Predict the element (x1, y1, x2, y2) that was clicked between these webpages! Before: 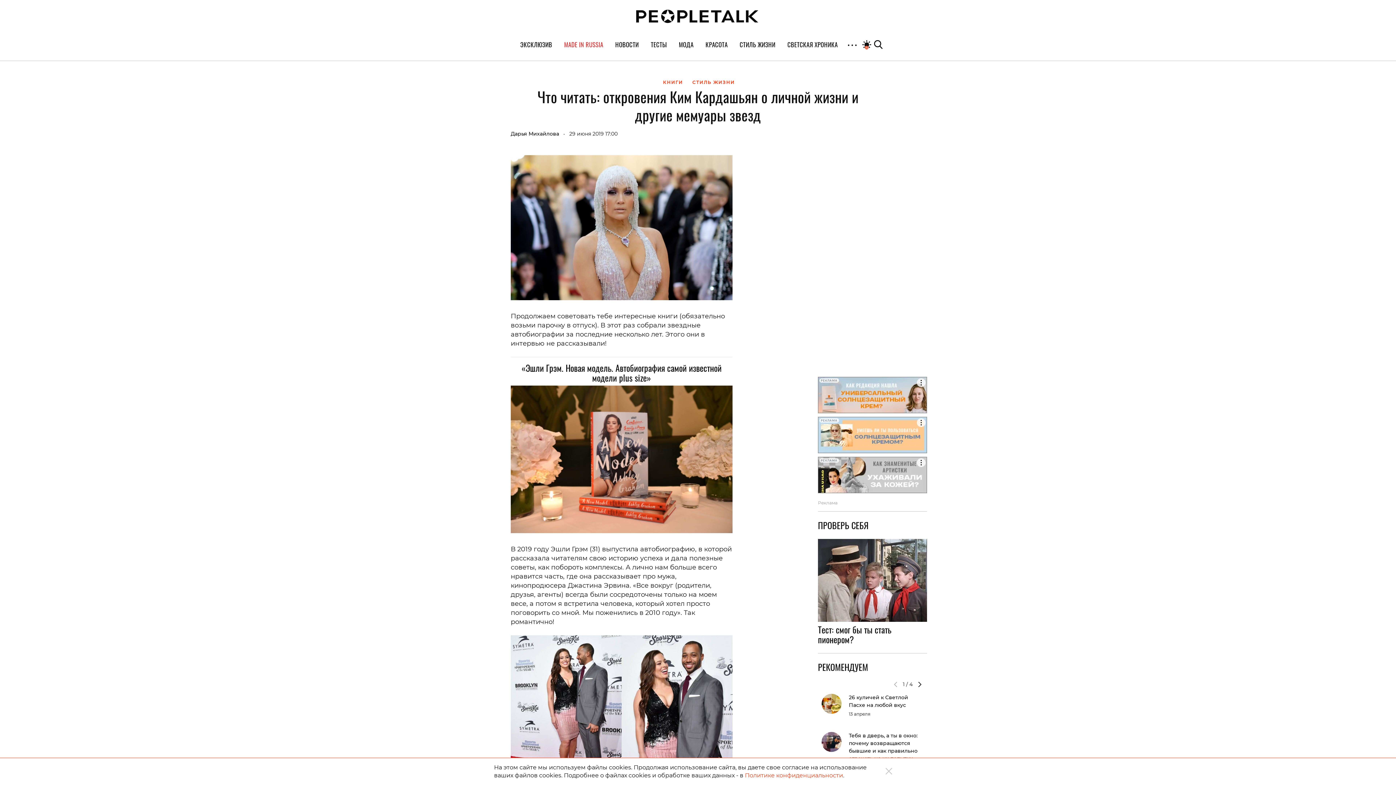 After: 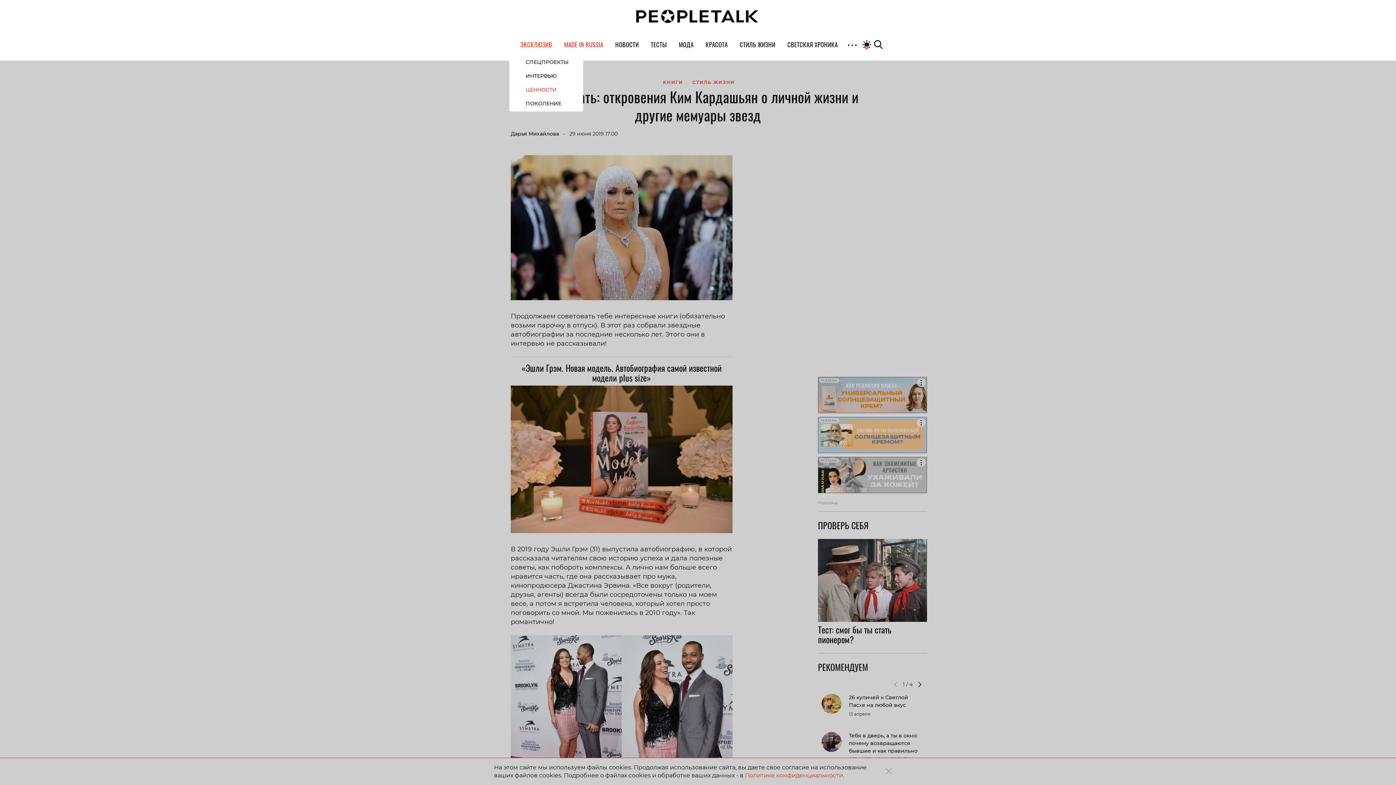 Action: label: ЭКСКЛЮЗИВ bbox: (520, 40, 552, 49)